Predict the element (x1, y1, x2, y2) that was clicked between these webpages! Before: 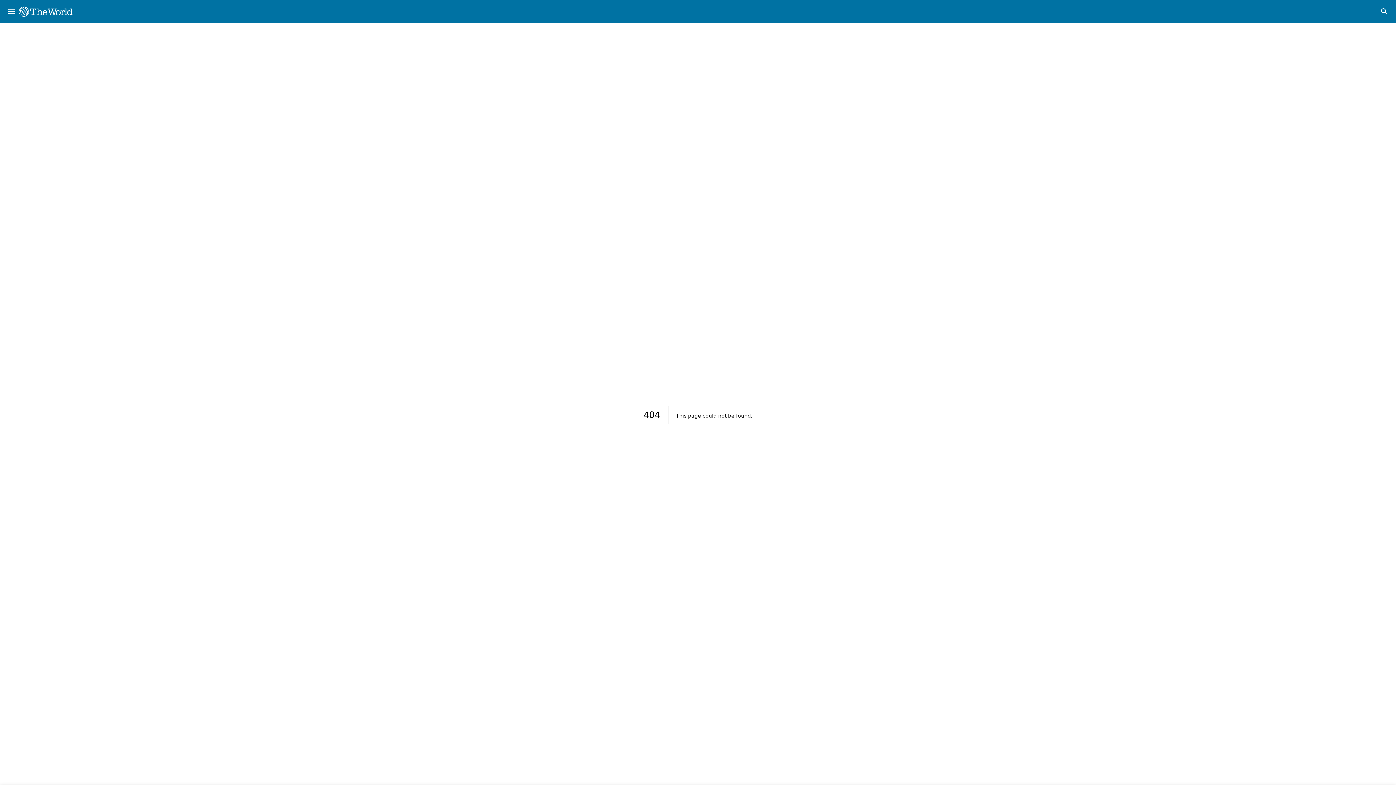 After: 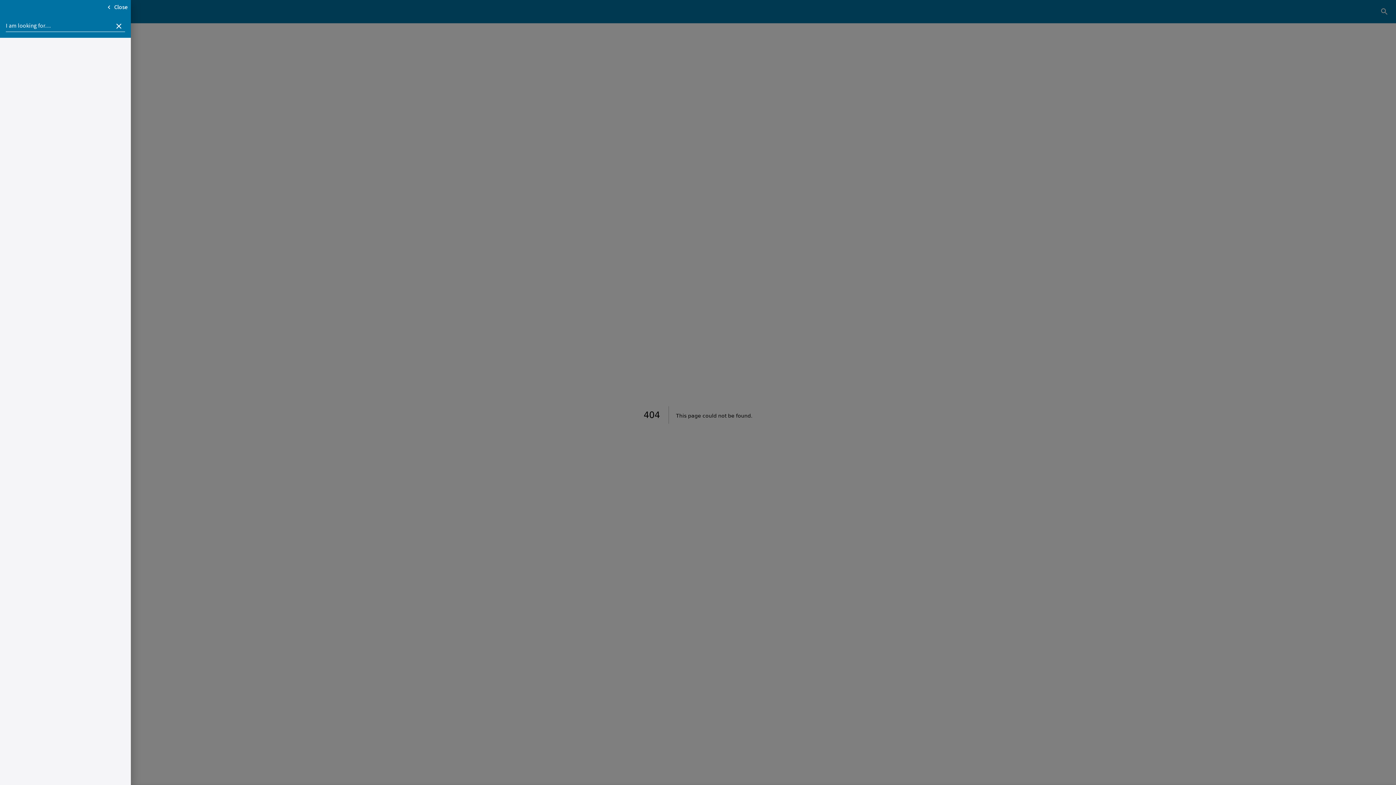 Action: label: menu bbox: (4, 4, 18, 18)